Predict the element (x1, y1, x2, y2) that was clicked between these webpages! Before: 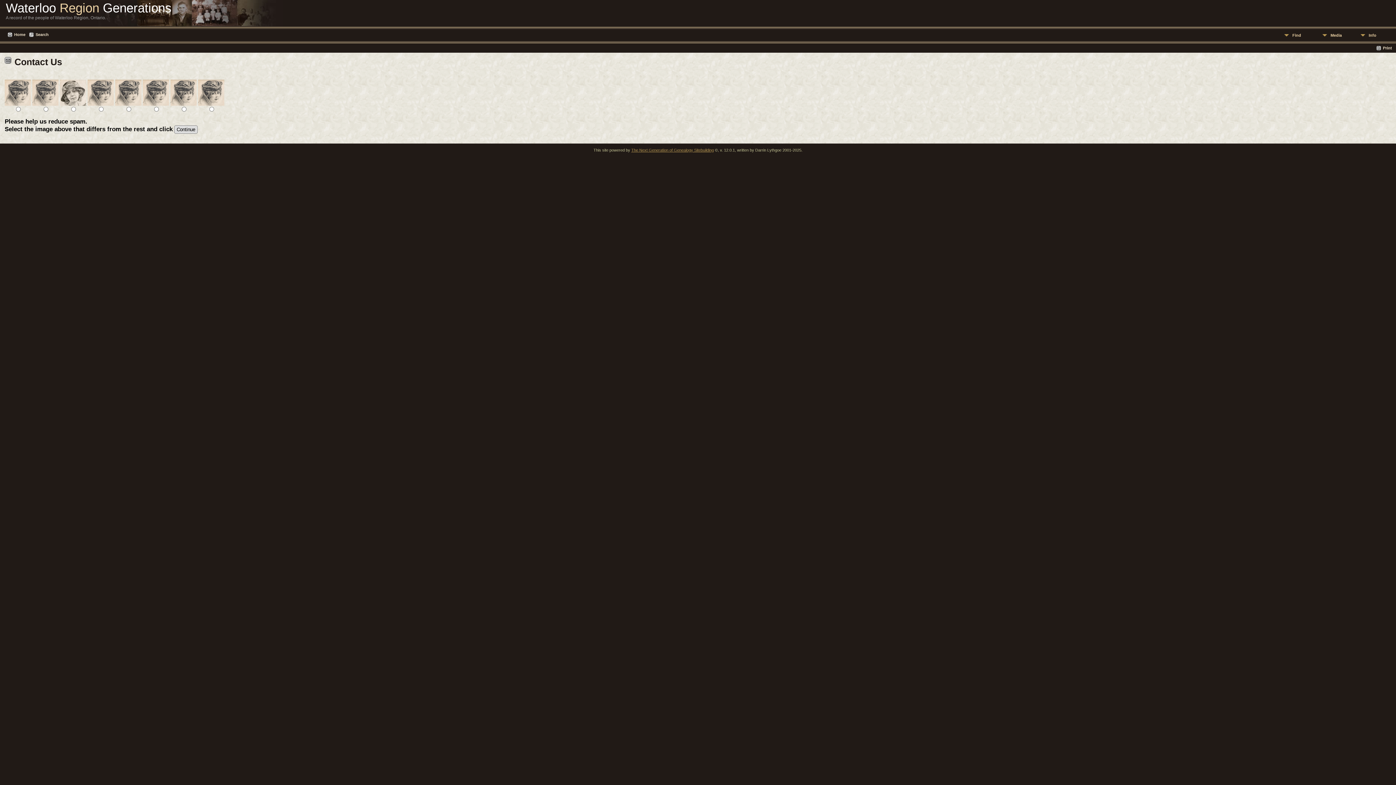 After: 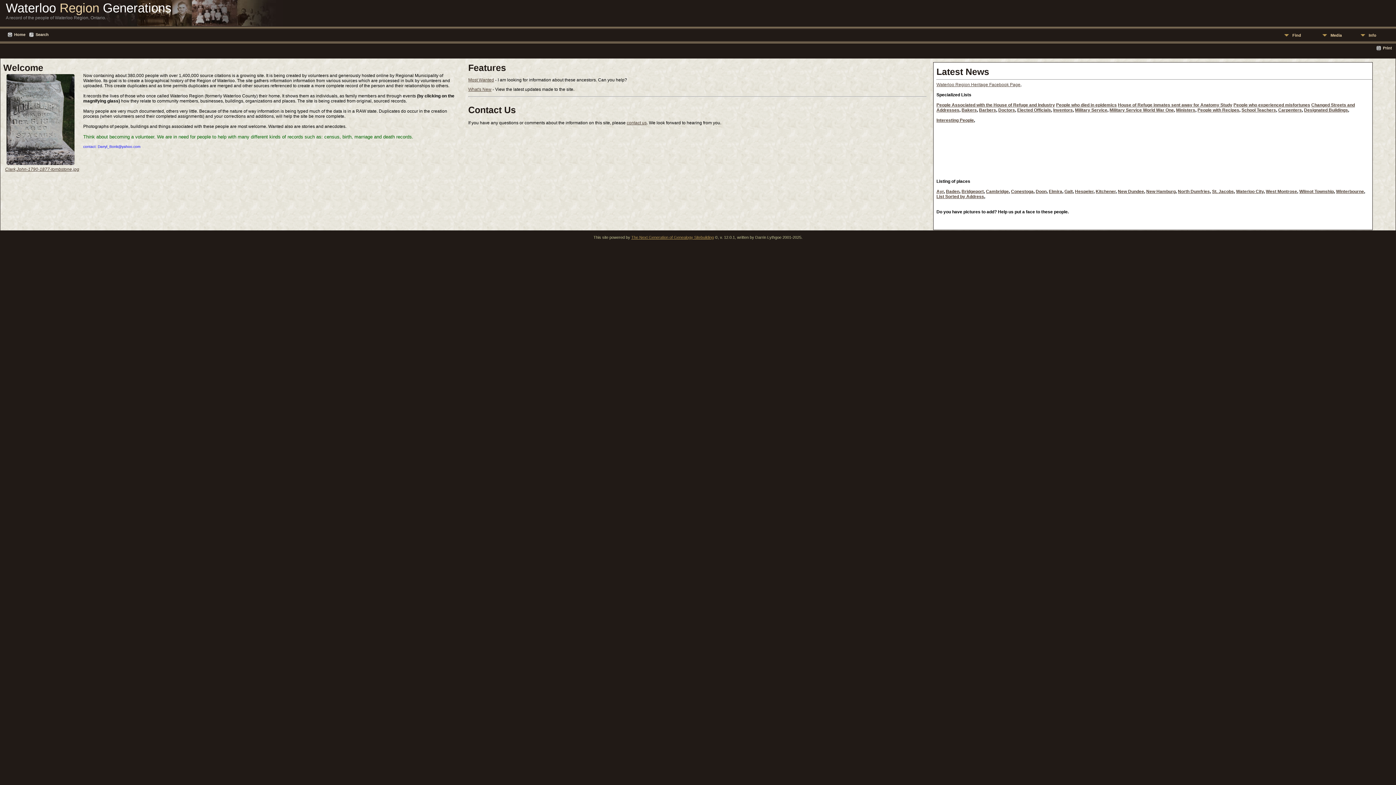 Action: label: Home bbox: (7, 32, 25, 37)